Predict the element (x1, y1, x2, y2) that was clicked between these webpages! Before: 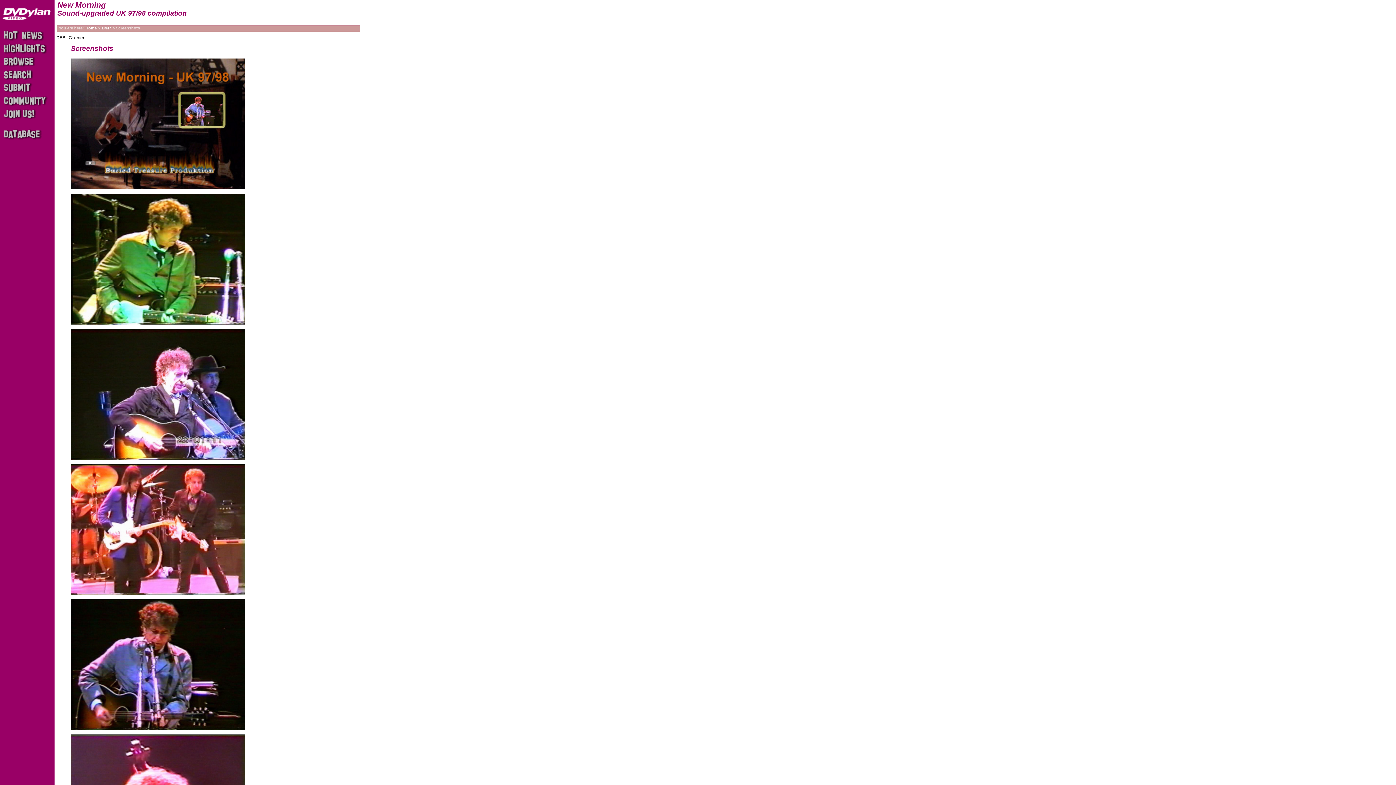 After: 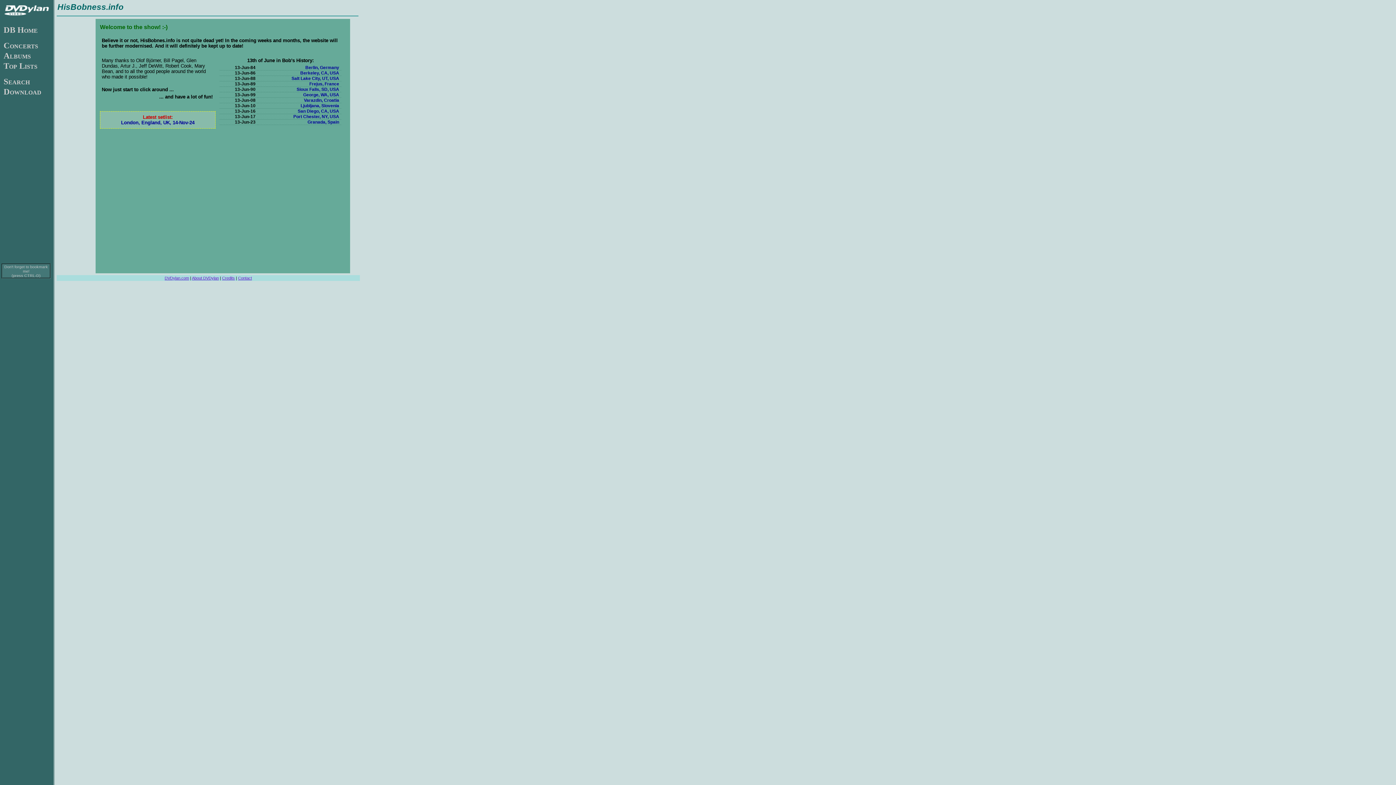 Action: bbox: (2, 136, 50, 141)